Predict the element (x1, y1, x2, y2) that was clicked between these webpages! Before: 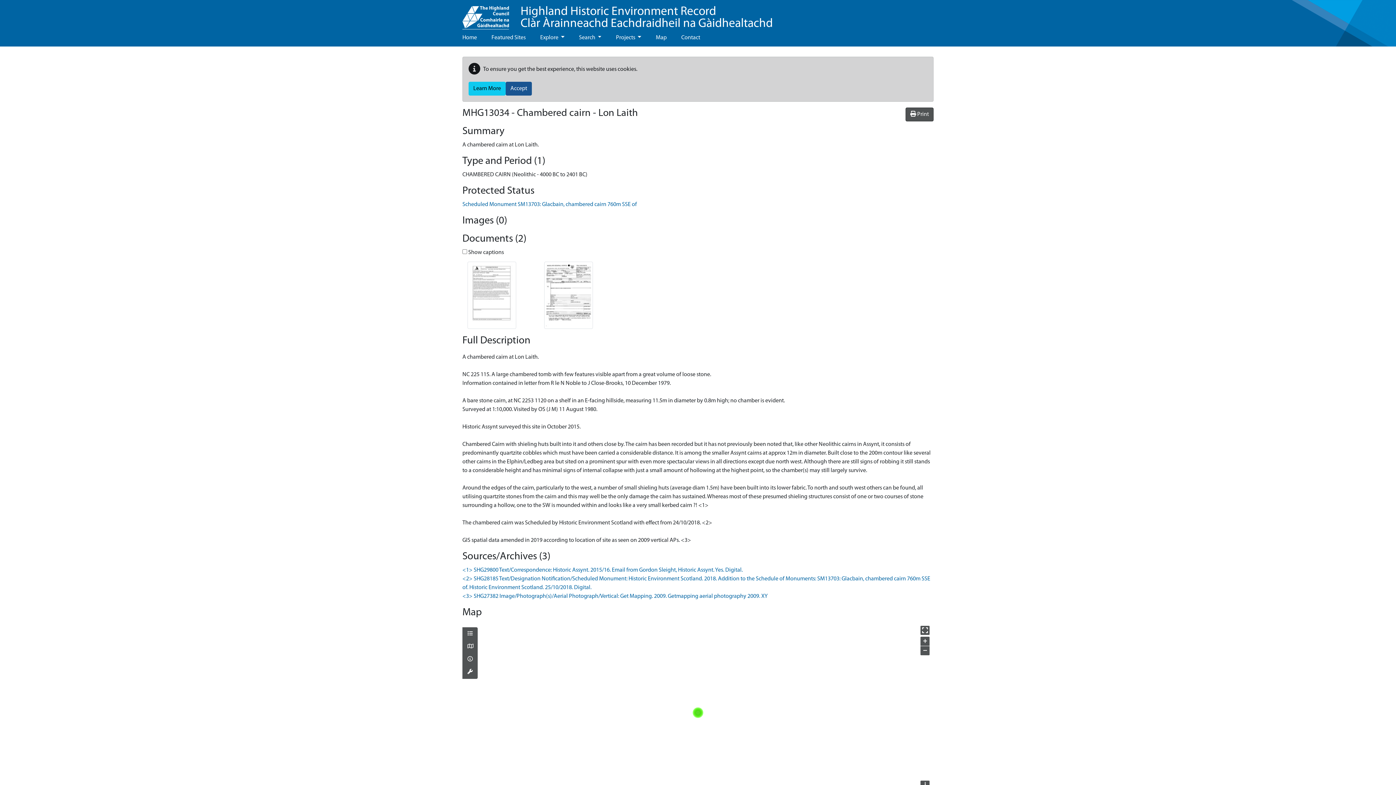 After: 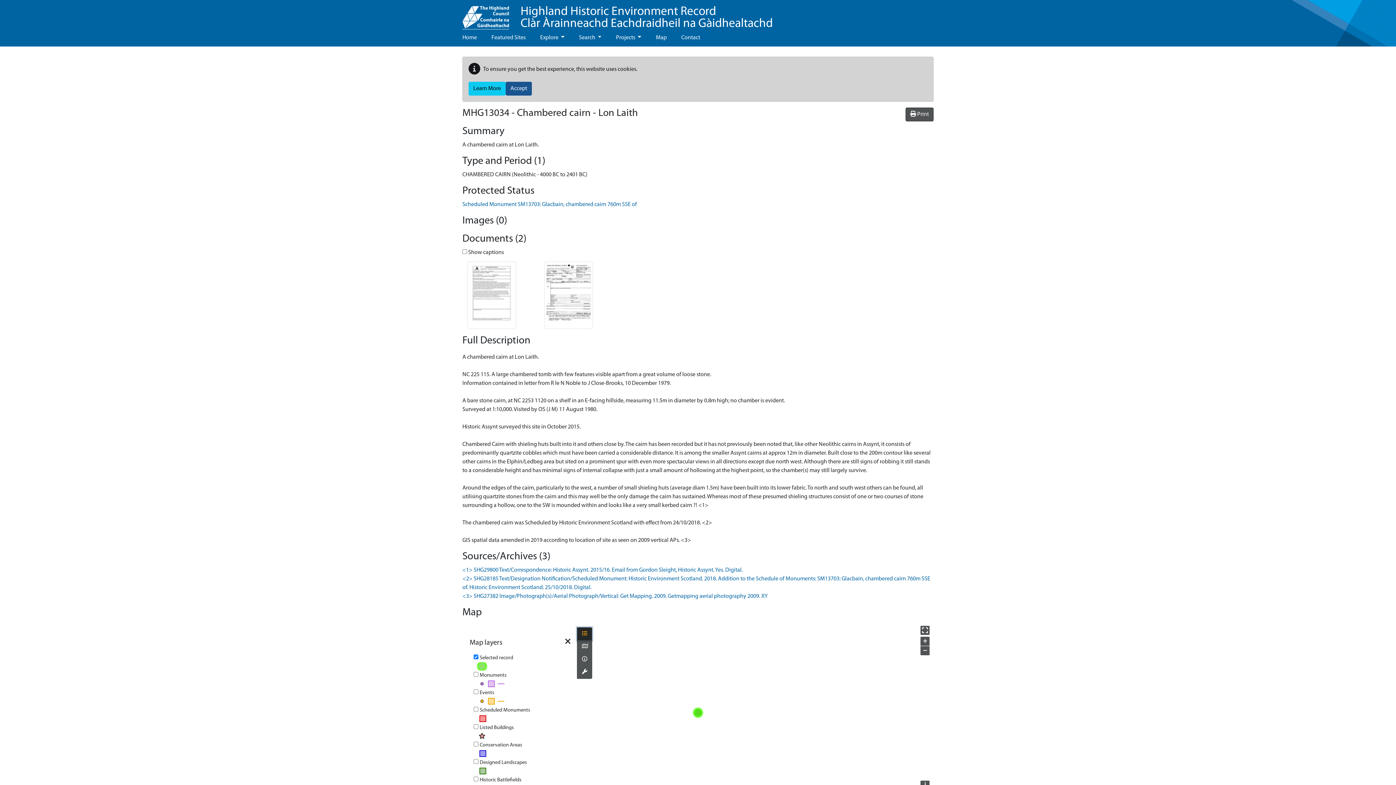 Action: bbox: (462, 627, 477, 640) label: Map layers